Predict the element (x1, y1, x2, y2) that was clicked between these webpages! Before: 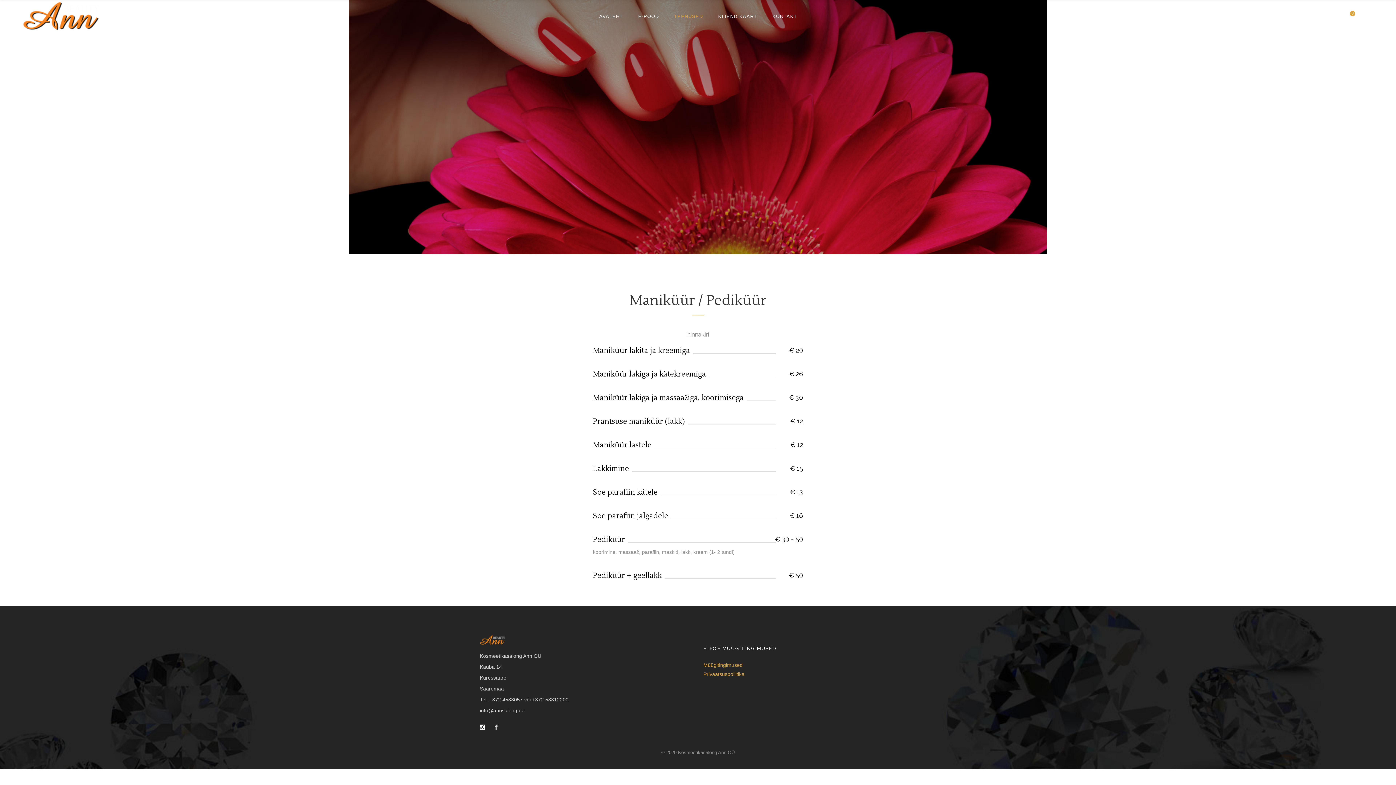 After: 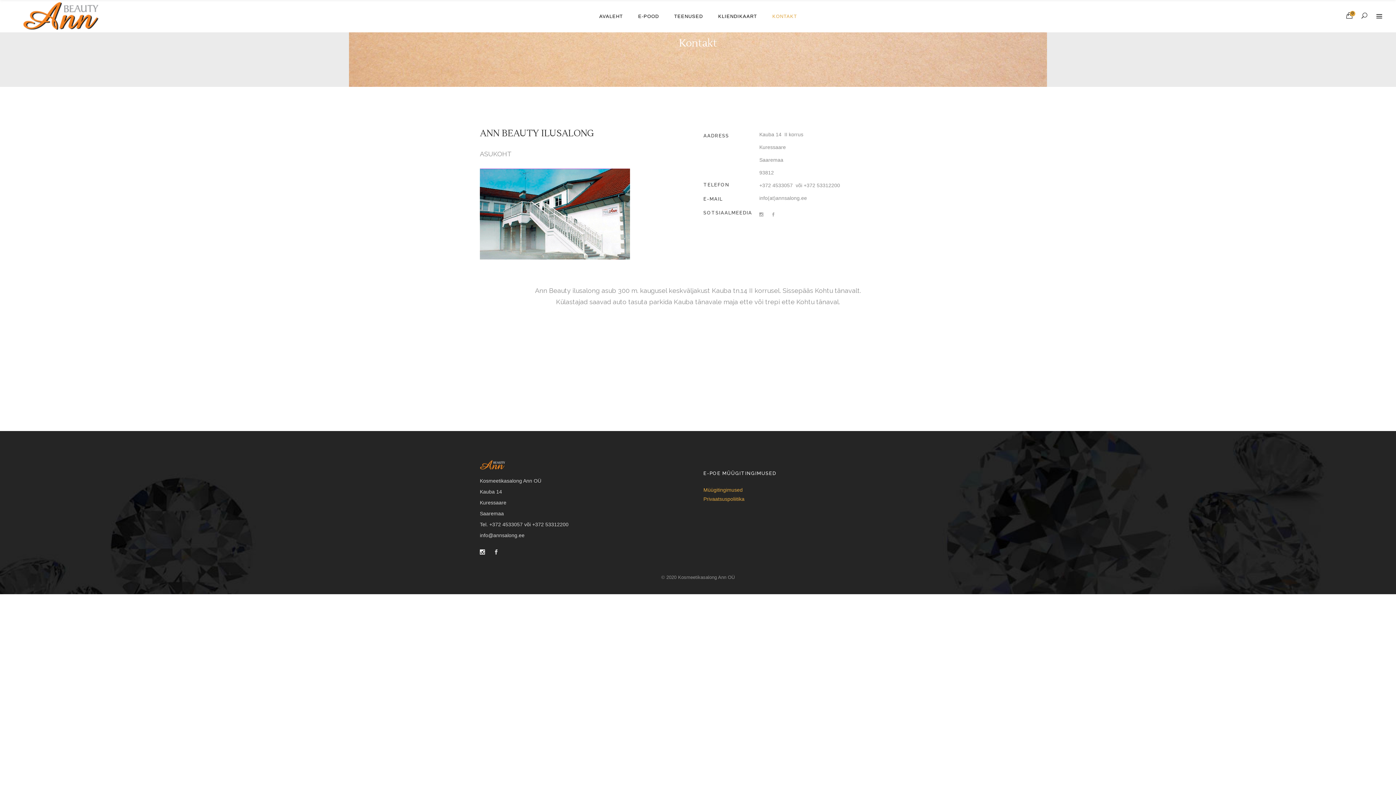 Action: bbox: (764, 0, 804, 32) label: KONTAKT